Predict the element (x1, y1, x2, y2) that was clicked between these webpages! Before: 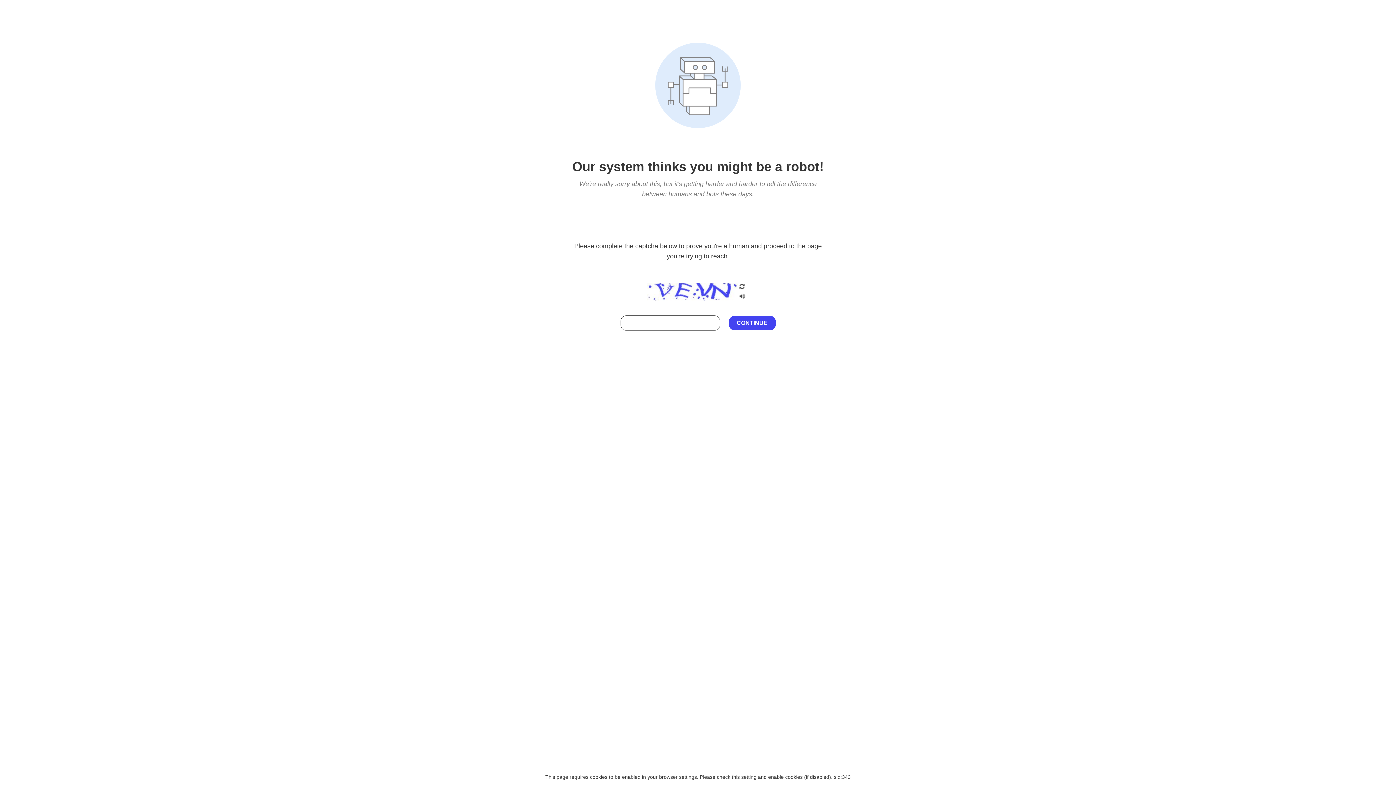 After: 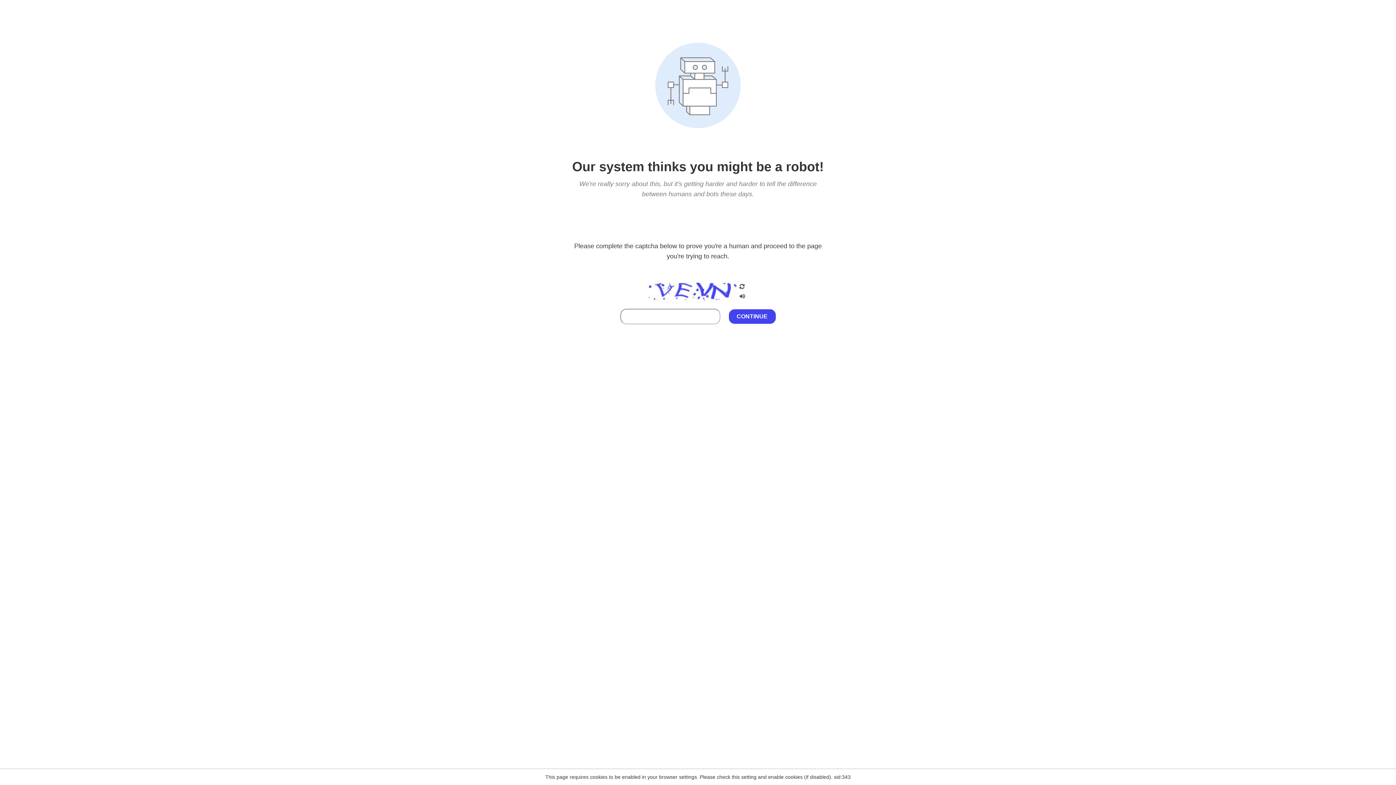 Action: bbox: (738, 295, 746, 301)